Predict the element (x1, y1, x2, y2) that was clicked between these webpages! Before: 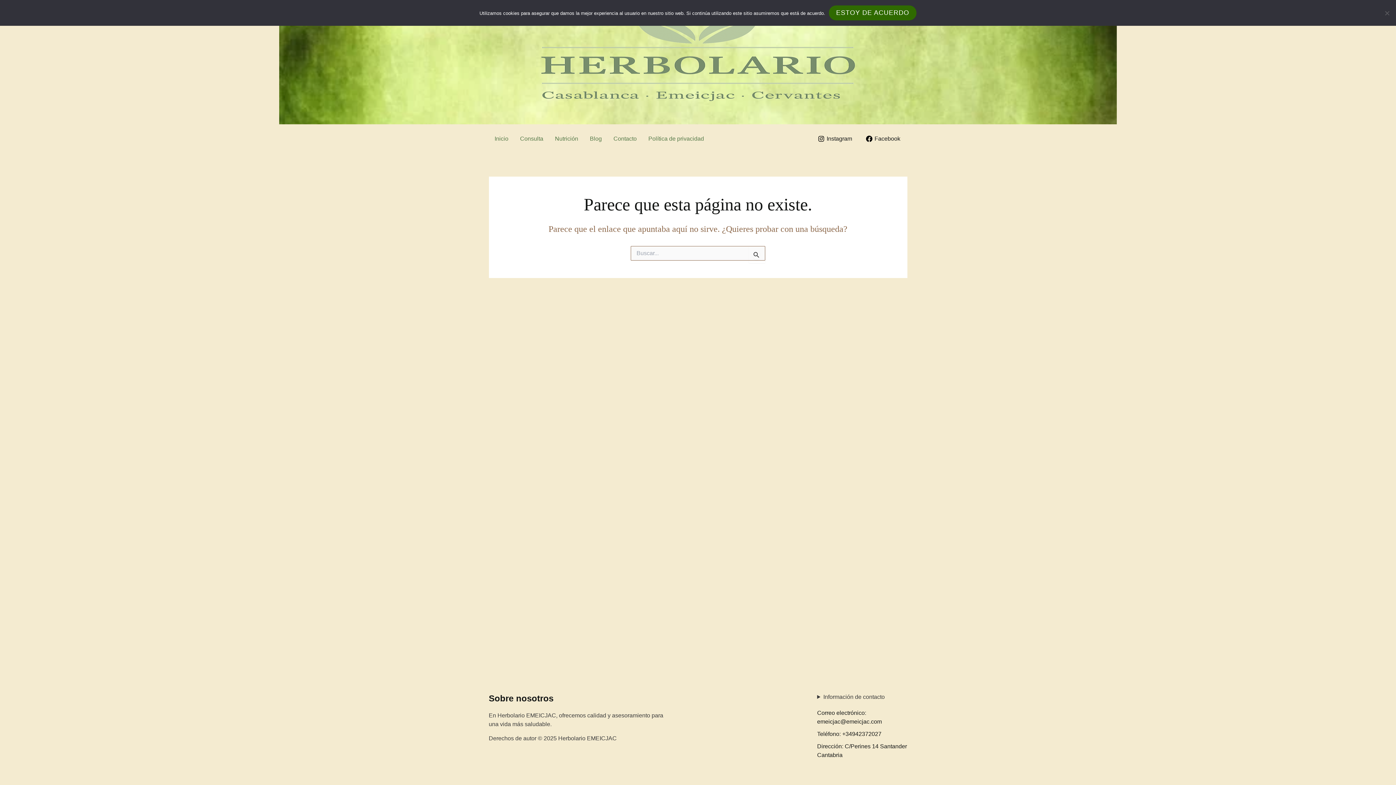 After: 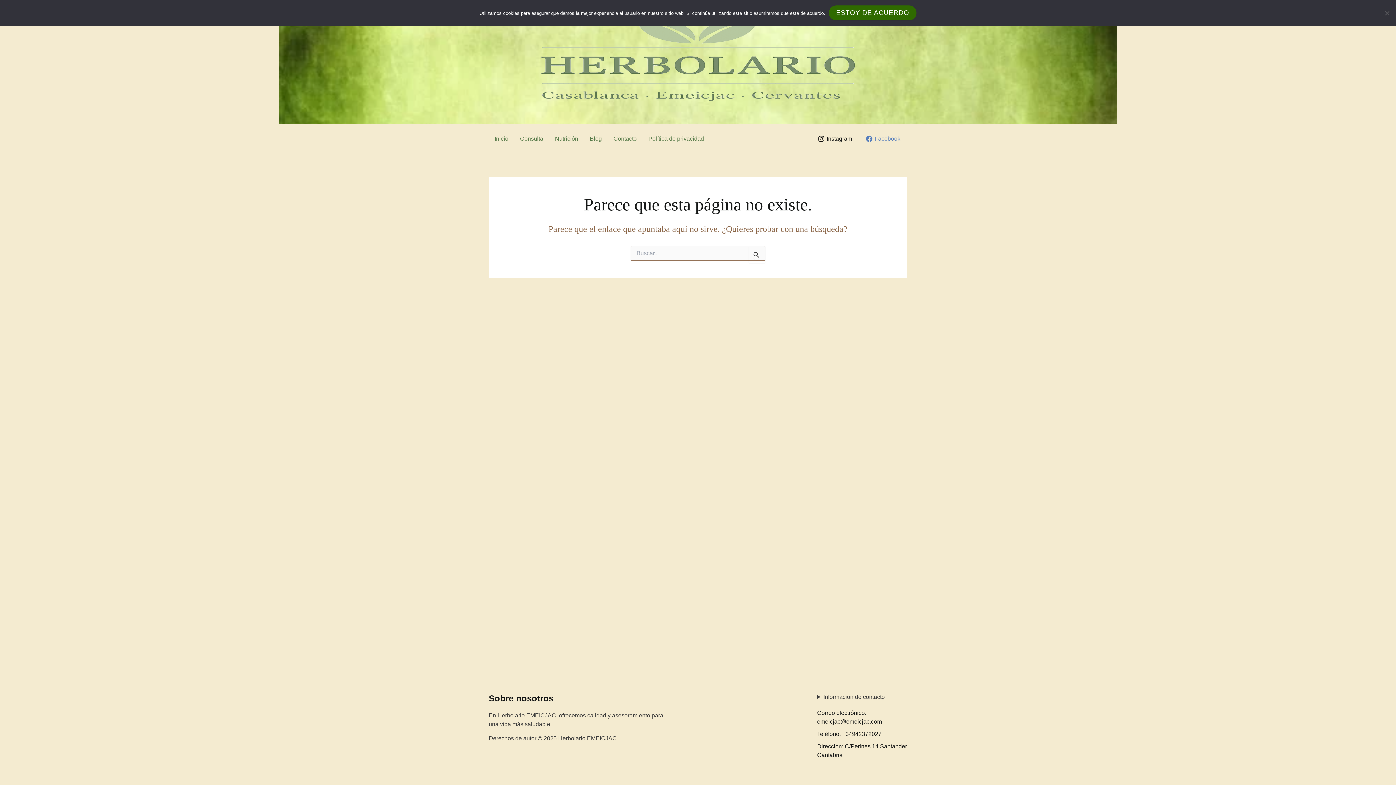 Action: label: Facebook bbox: (863, 135, 902, 142)